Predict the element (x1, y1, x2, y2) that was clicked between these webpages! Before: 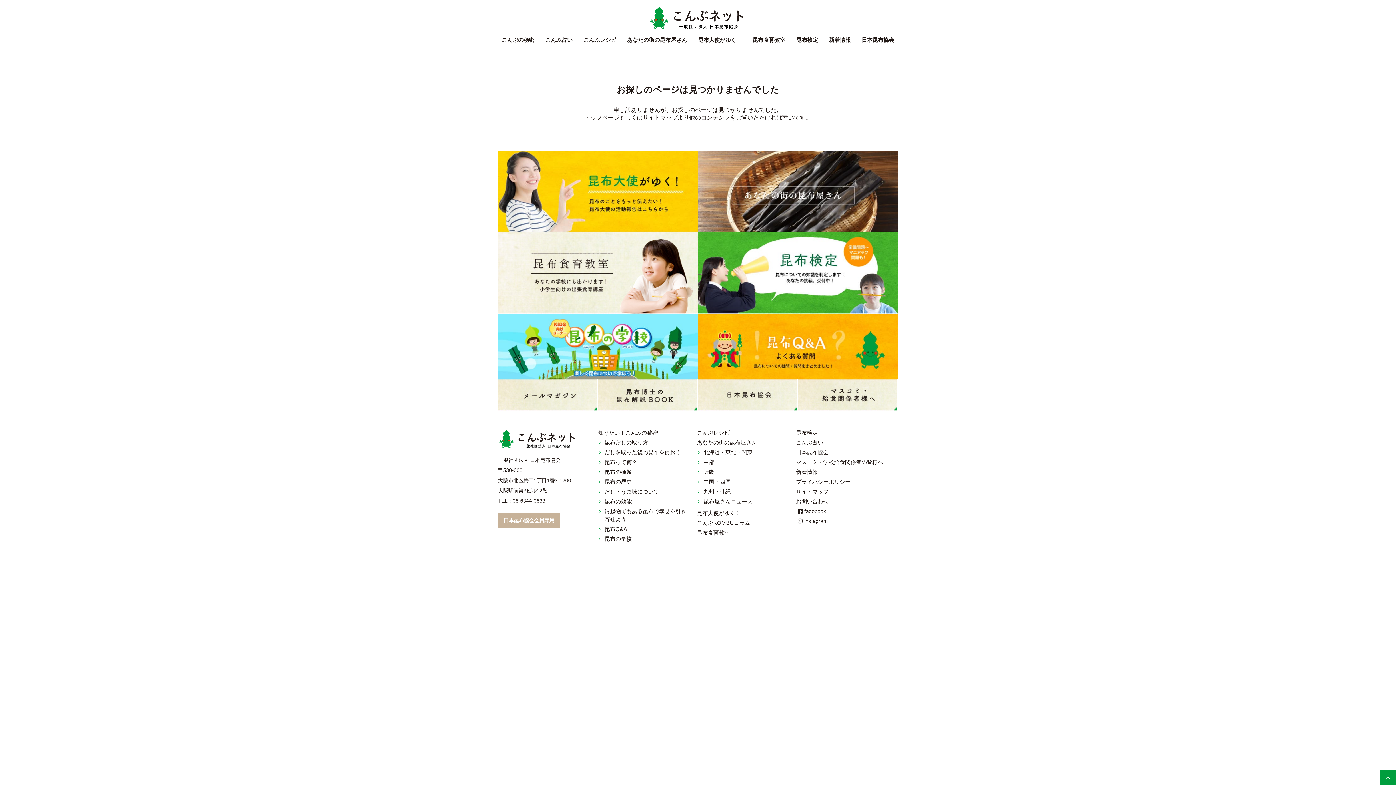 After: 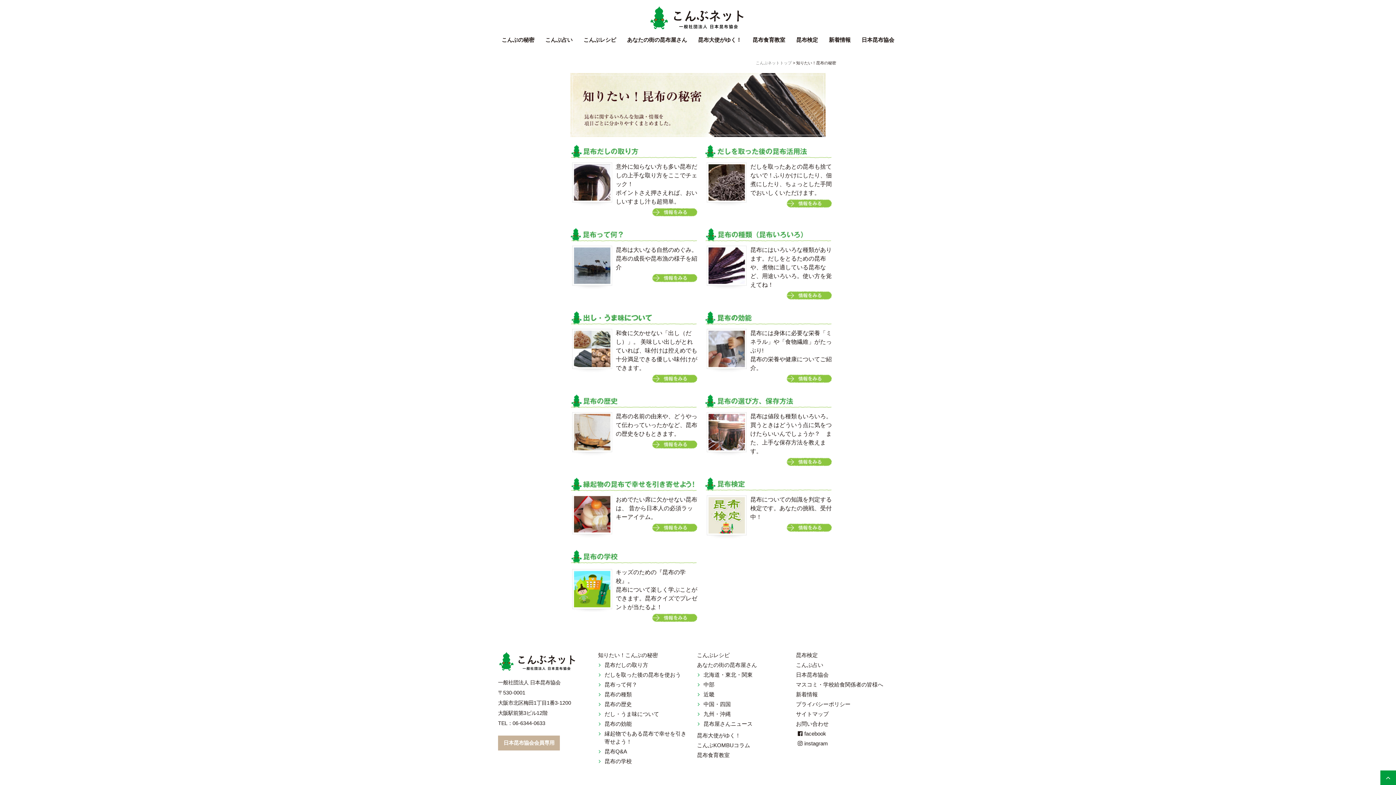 Action: label: 知りたい！こんぶの秘密 bbox: (598, 429, 658, 436)